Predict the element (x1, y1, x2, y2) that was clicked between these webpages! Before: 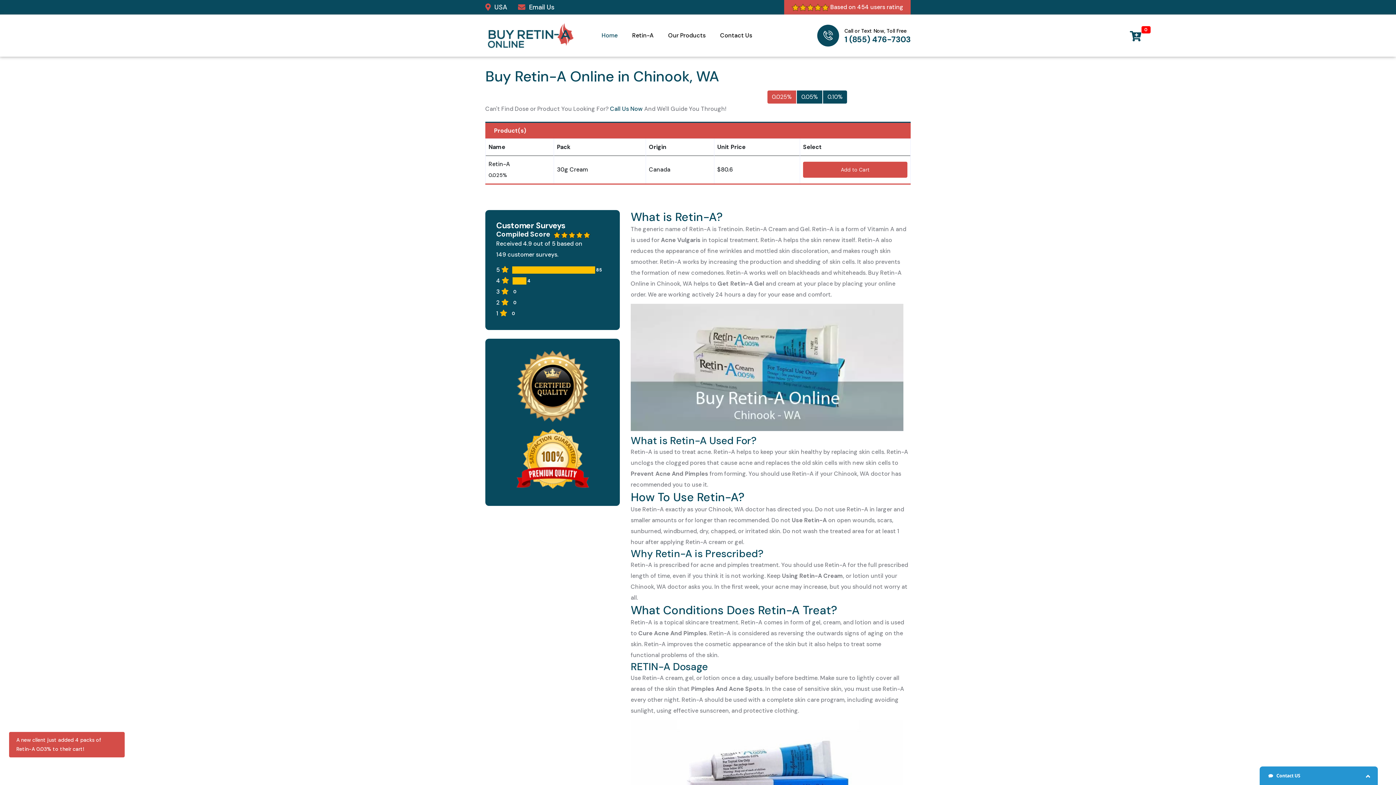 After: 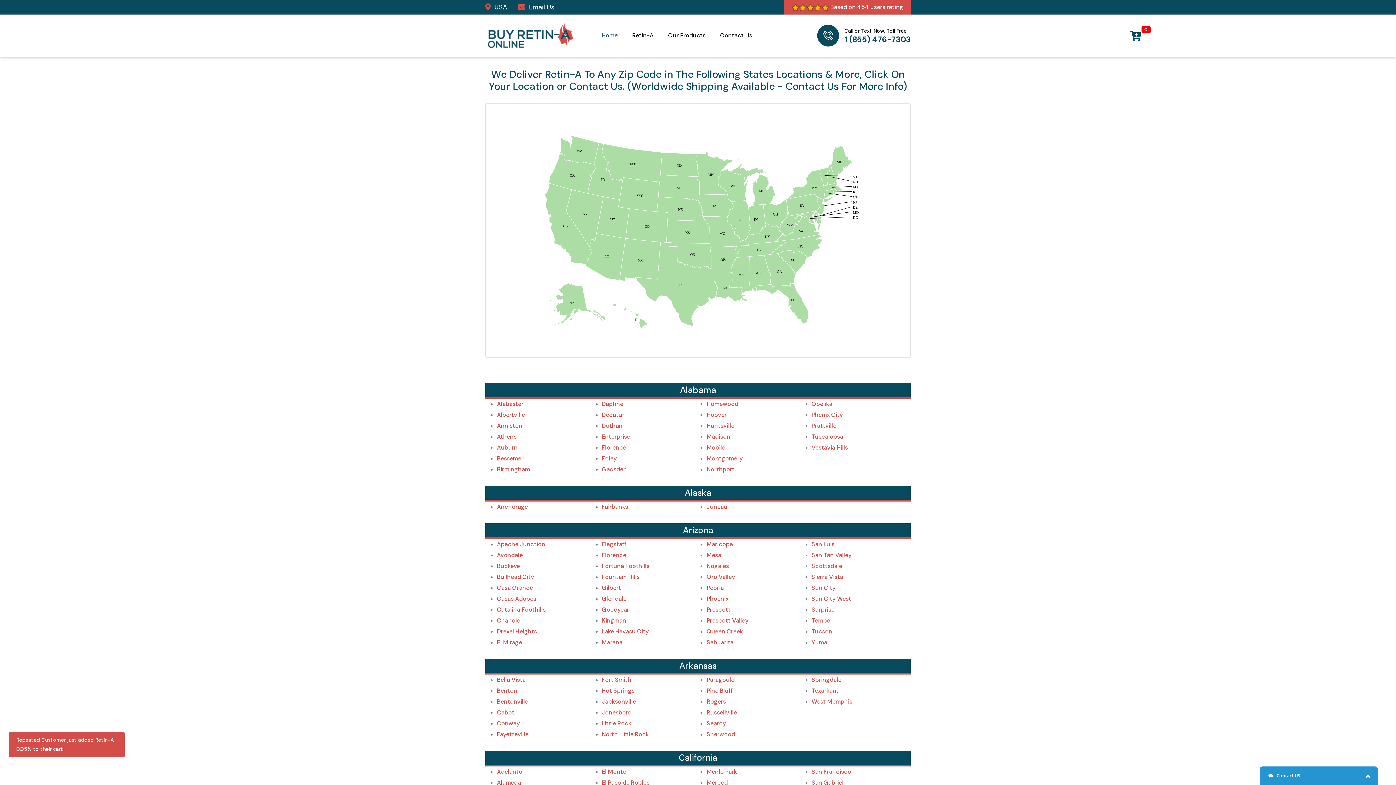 Action: bbox: (494, 1, 507, 12) label: USA